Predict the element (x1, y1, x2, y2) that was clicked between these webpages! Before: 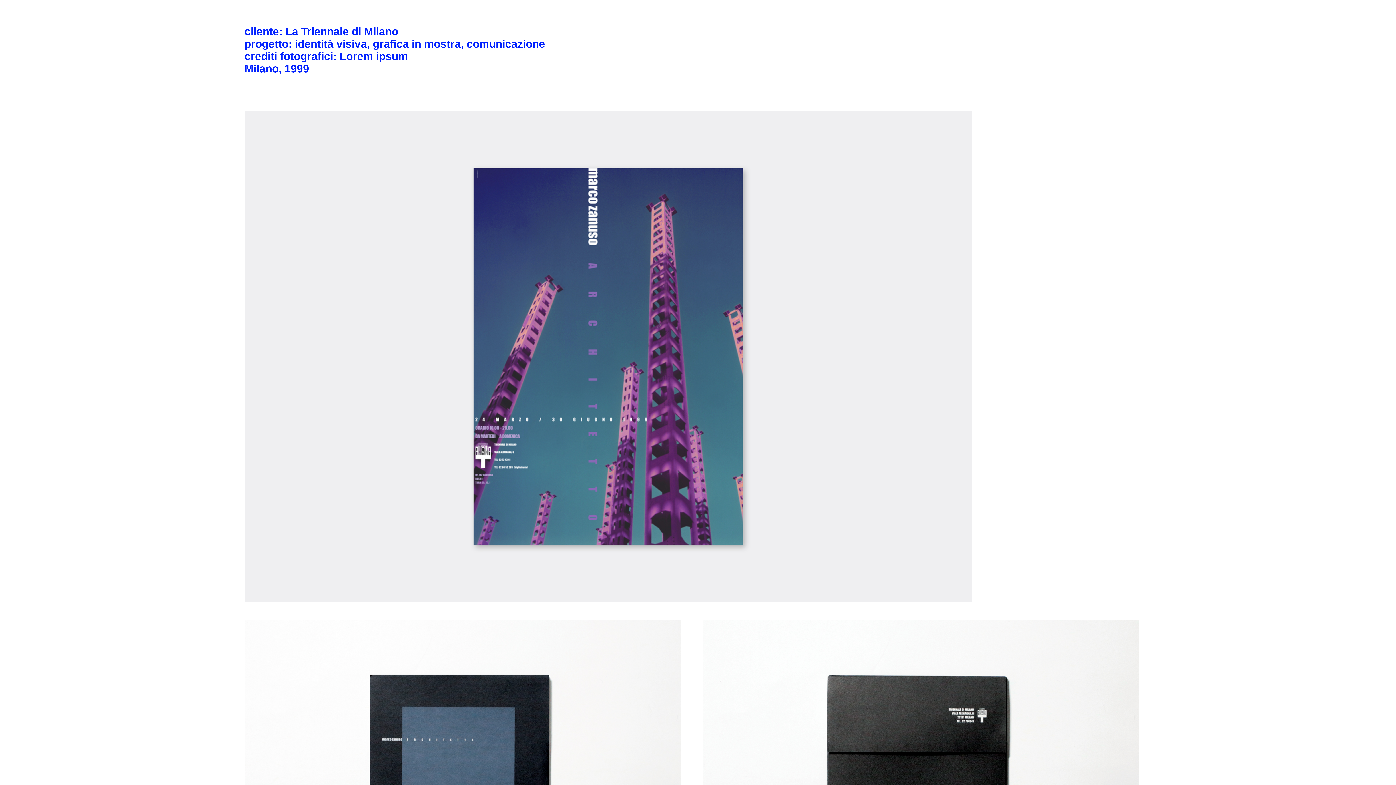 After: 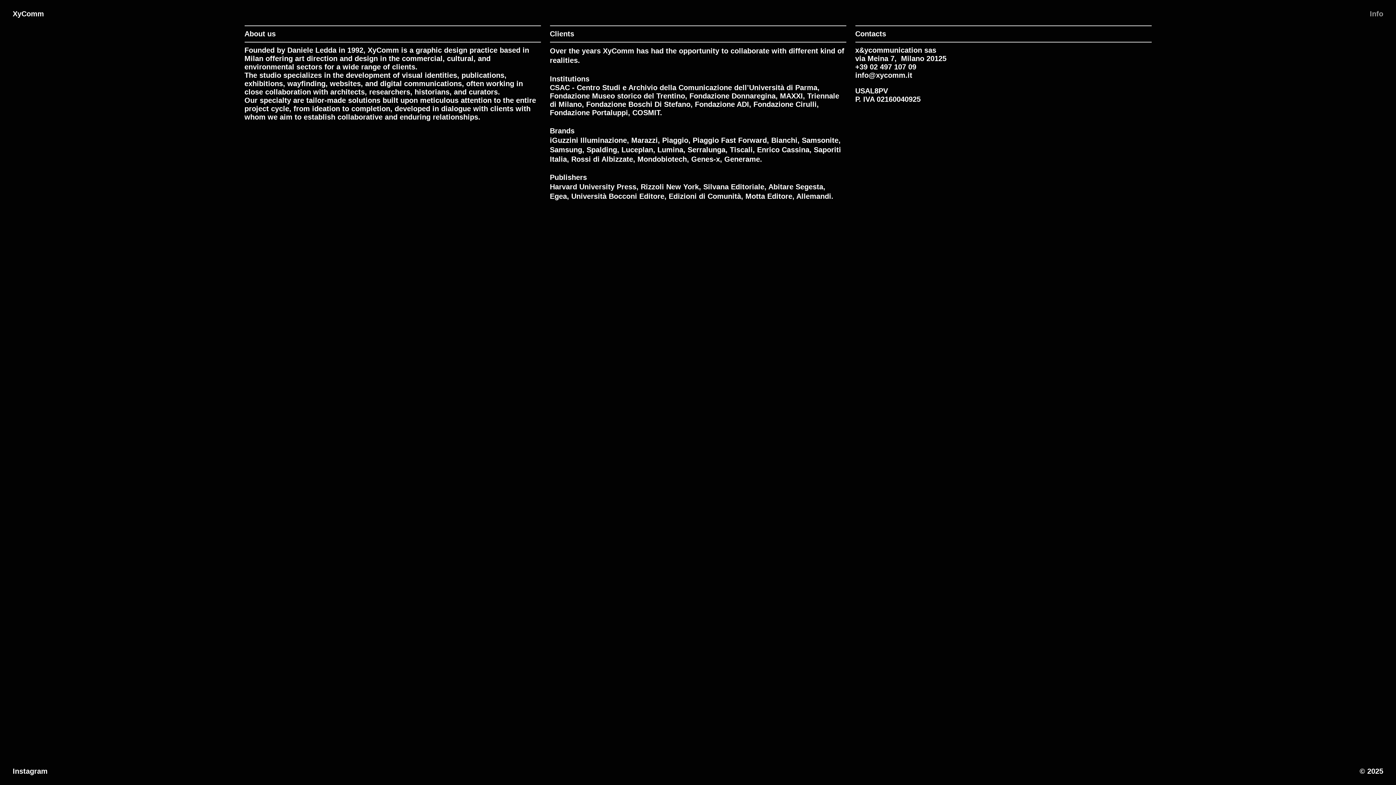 Action: bbox: (1370, 10, 1383, 17) label: Info